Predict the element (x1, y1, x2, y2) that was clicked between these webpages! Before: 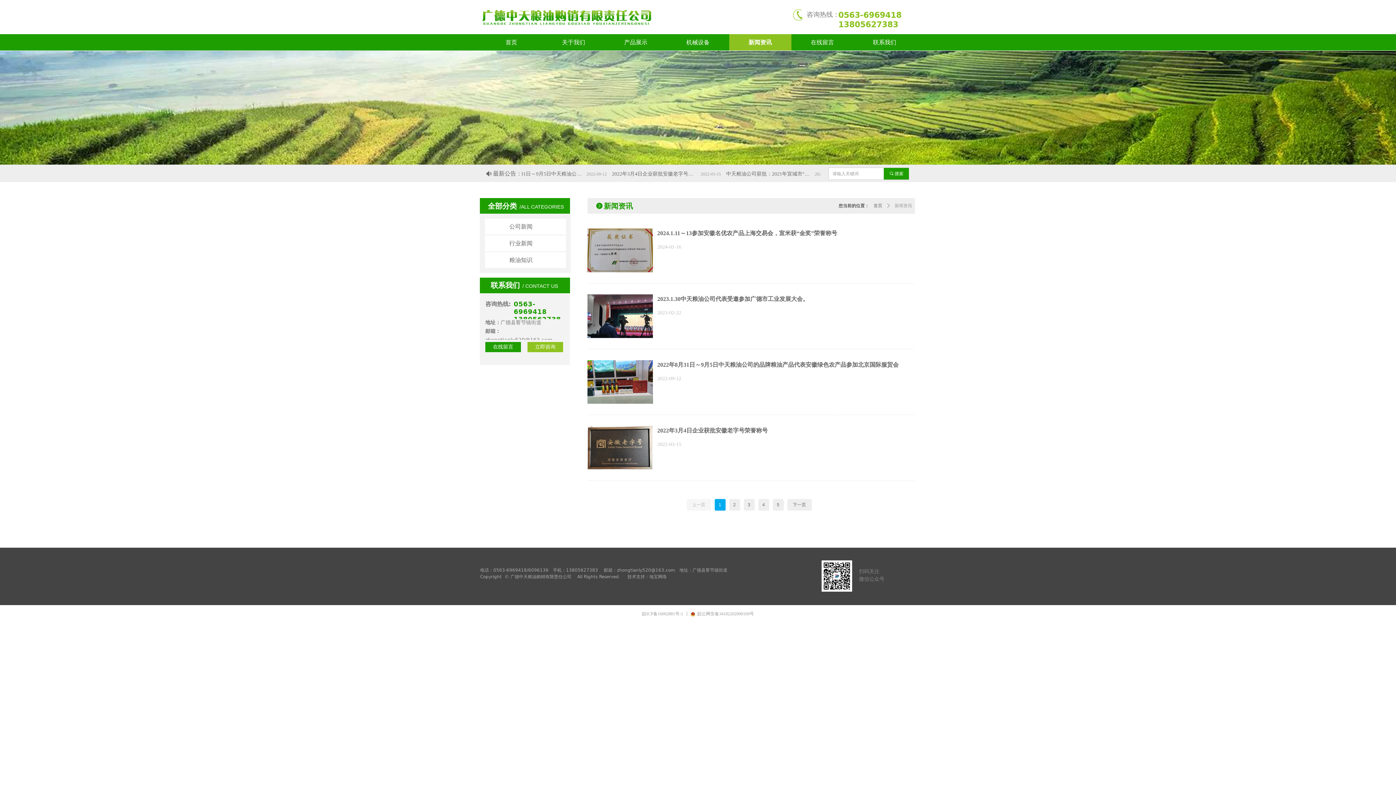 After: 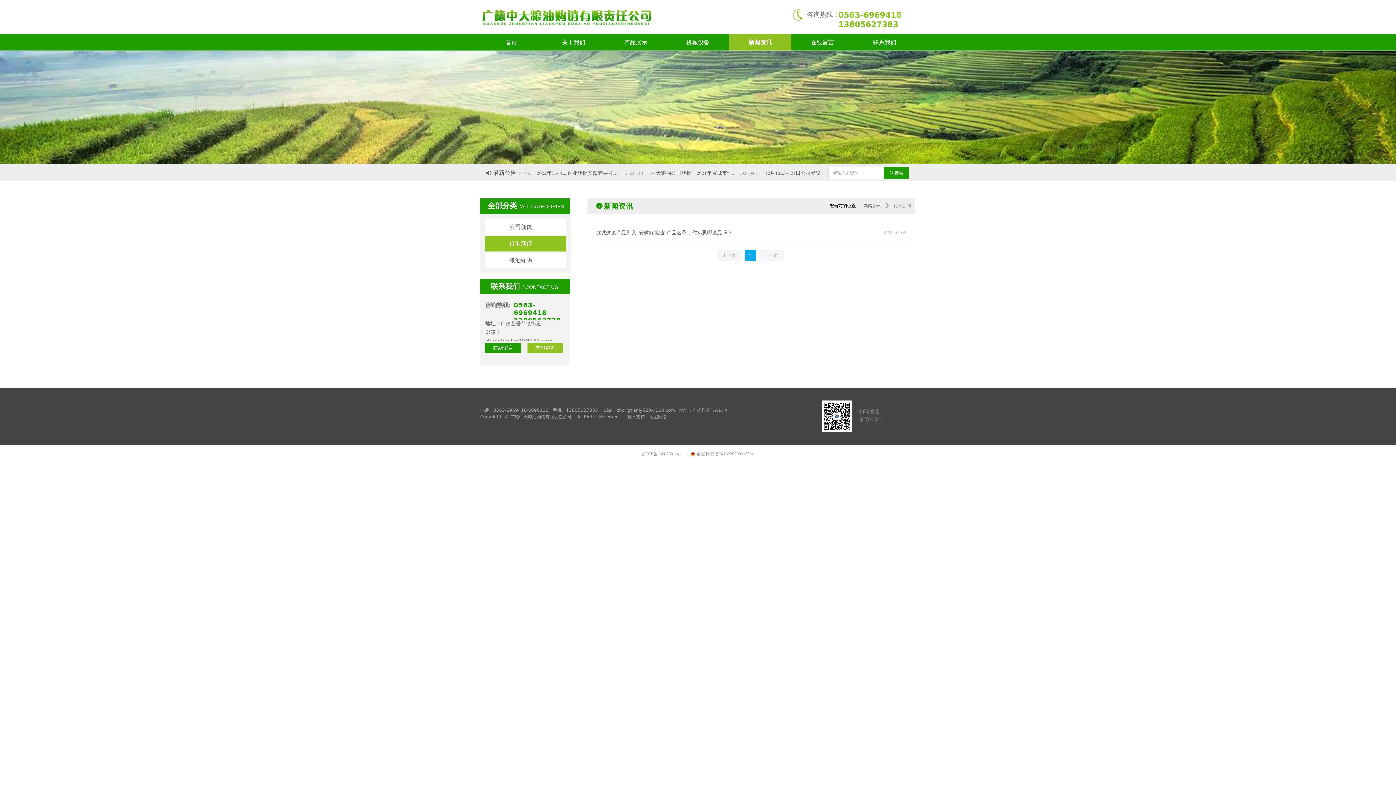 Action: bbox: (485, 234, 566, 251) label: 行业新闻